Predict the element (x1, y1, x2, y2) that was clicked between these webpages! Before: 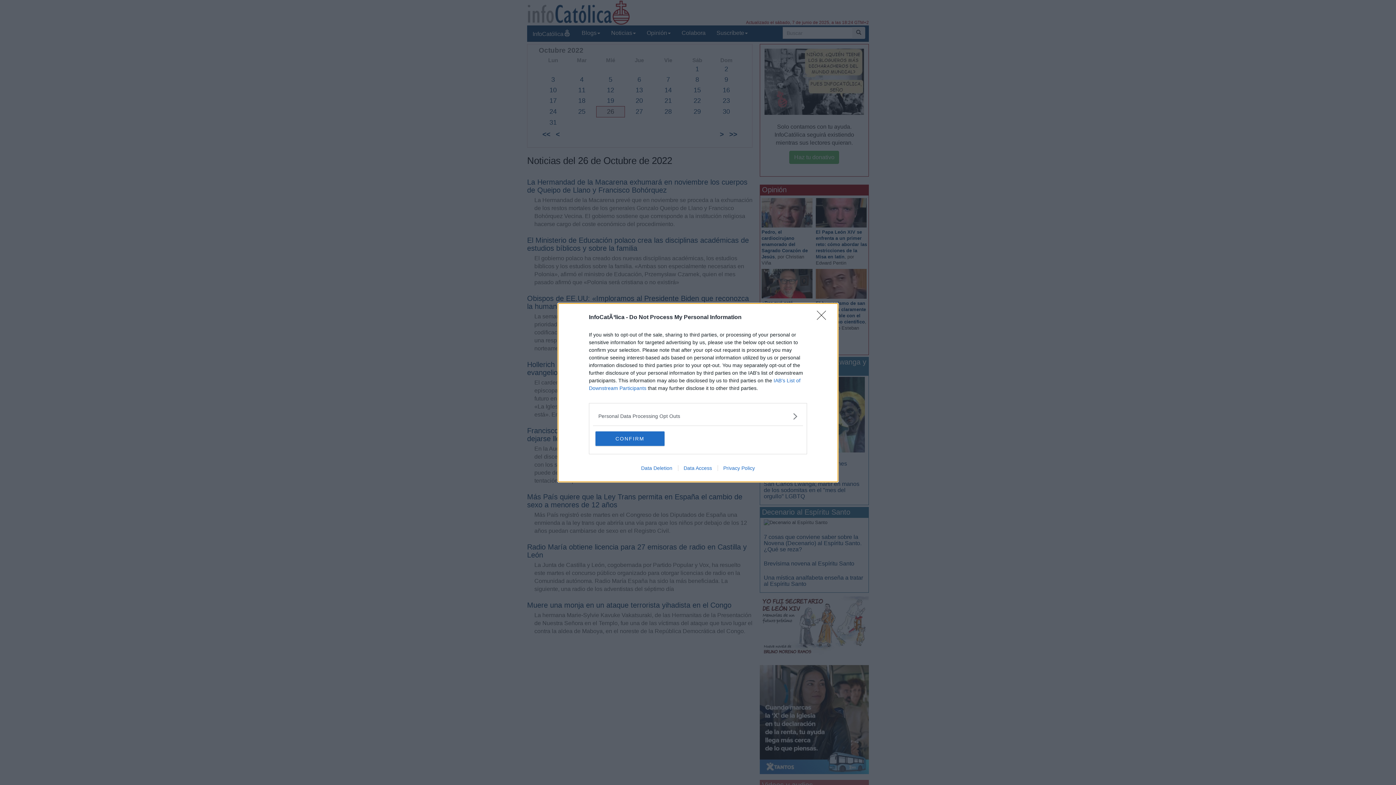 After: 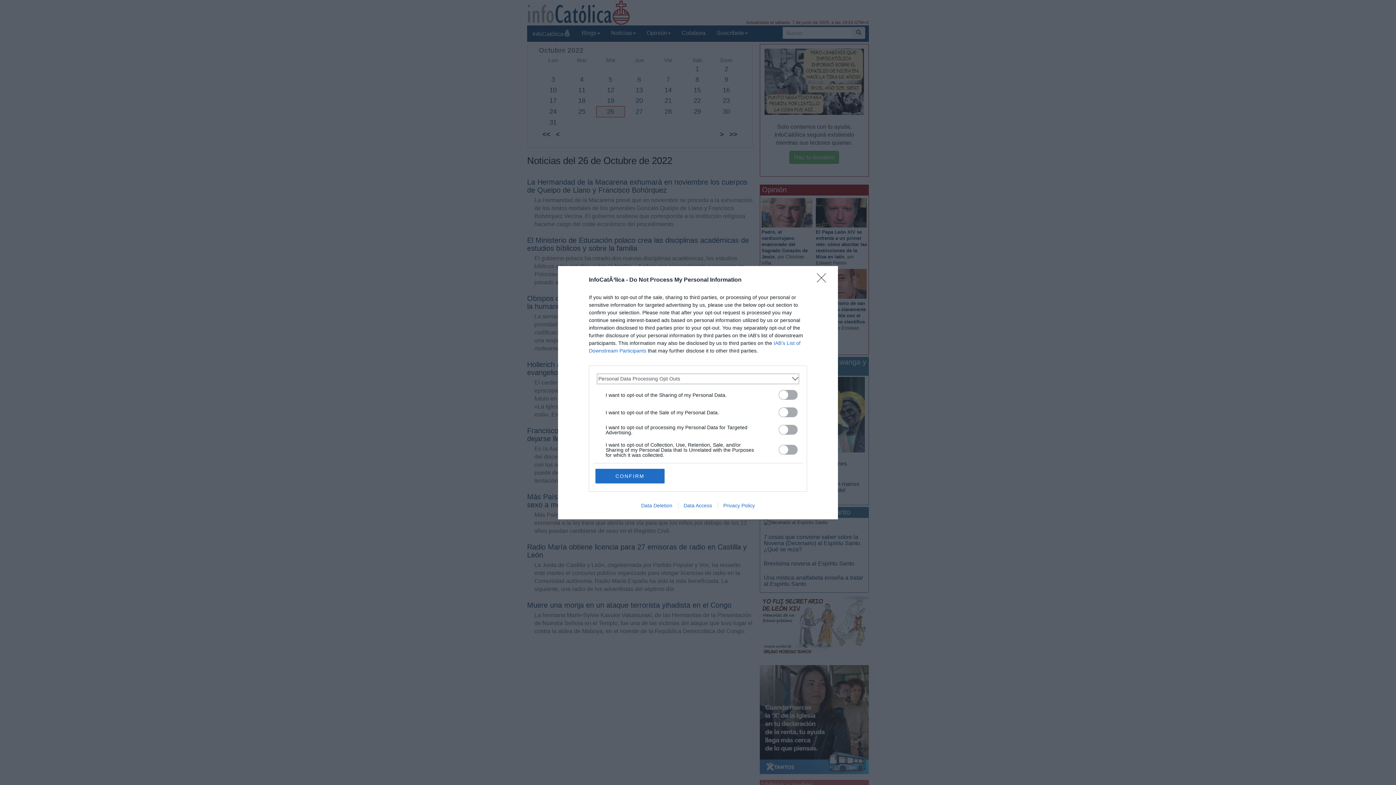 Action: bbox: (598, 412, 797, 420) label: Opt-Outs